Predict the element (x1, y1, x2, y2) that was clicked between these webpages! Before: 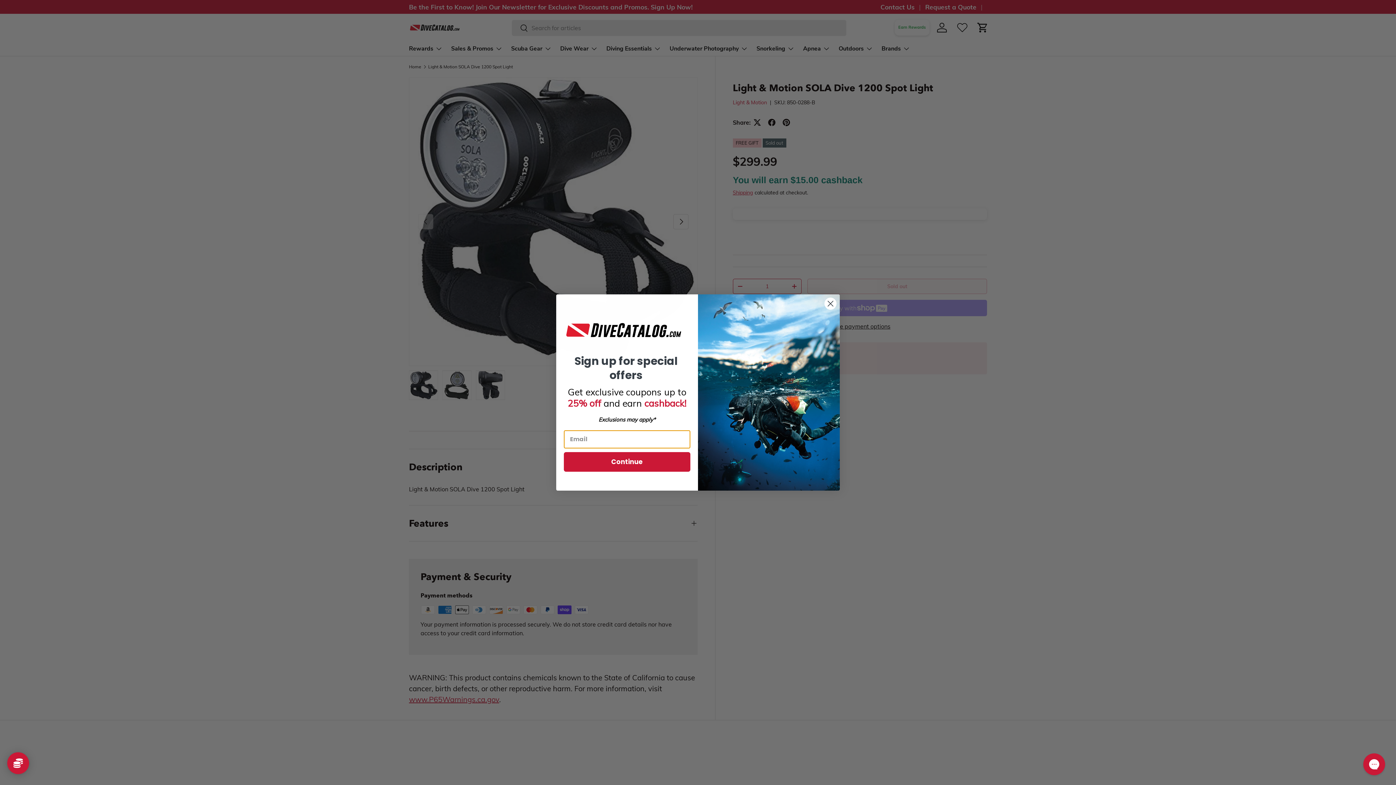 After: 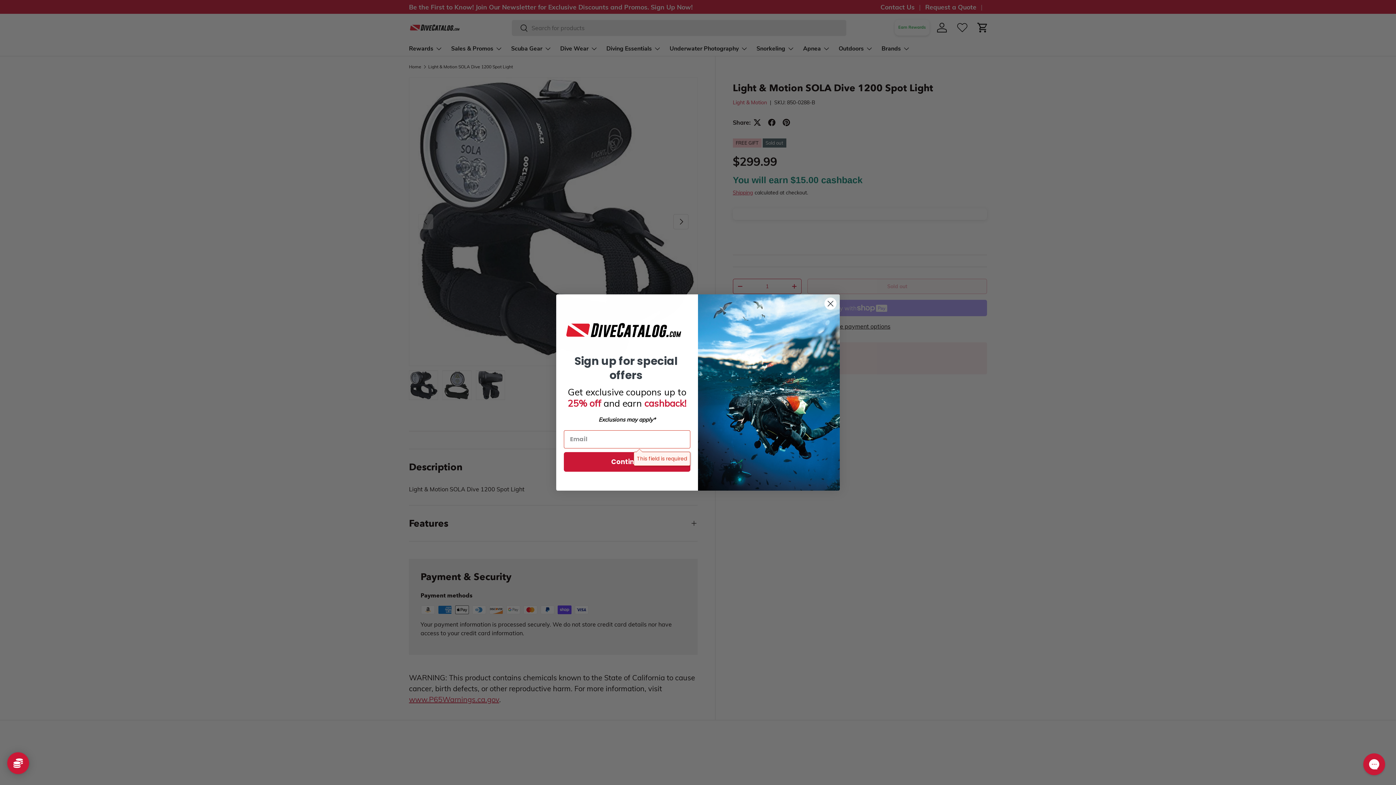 Action: label: Continue bbox: (564, 452, 690, 471)